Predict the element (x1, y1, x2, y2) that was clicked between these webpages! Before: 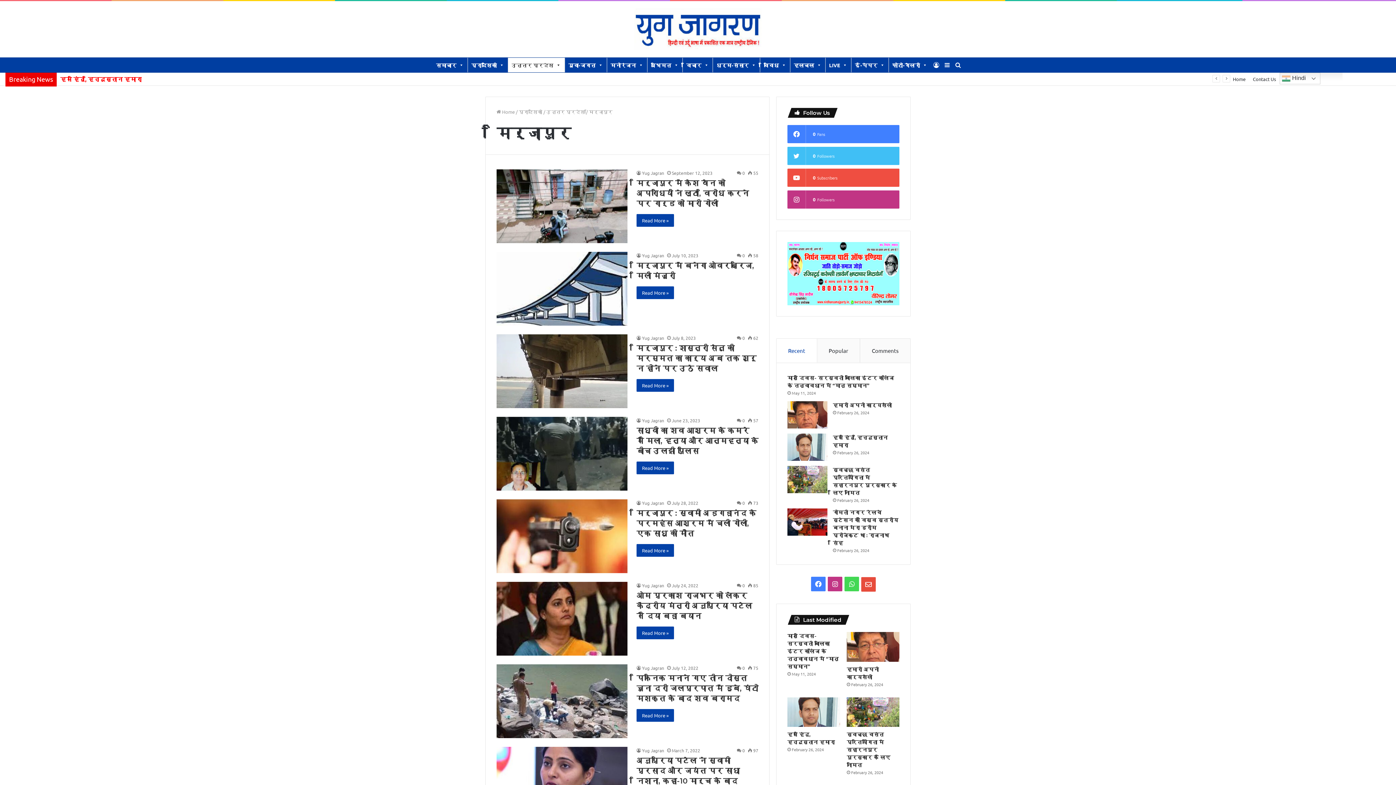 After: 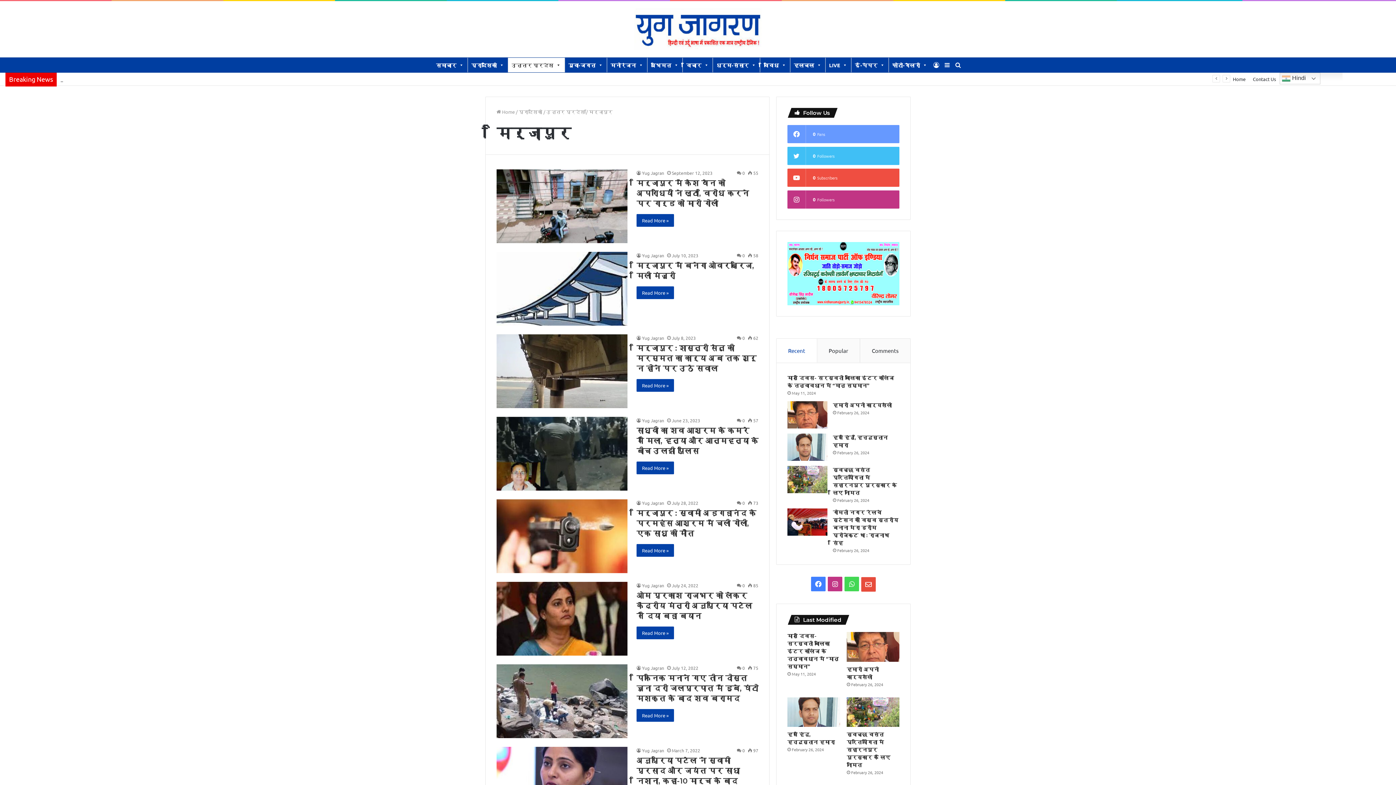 Action: label: 0
Fans bbox: (787, 125, 899, 143)